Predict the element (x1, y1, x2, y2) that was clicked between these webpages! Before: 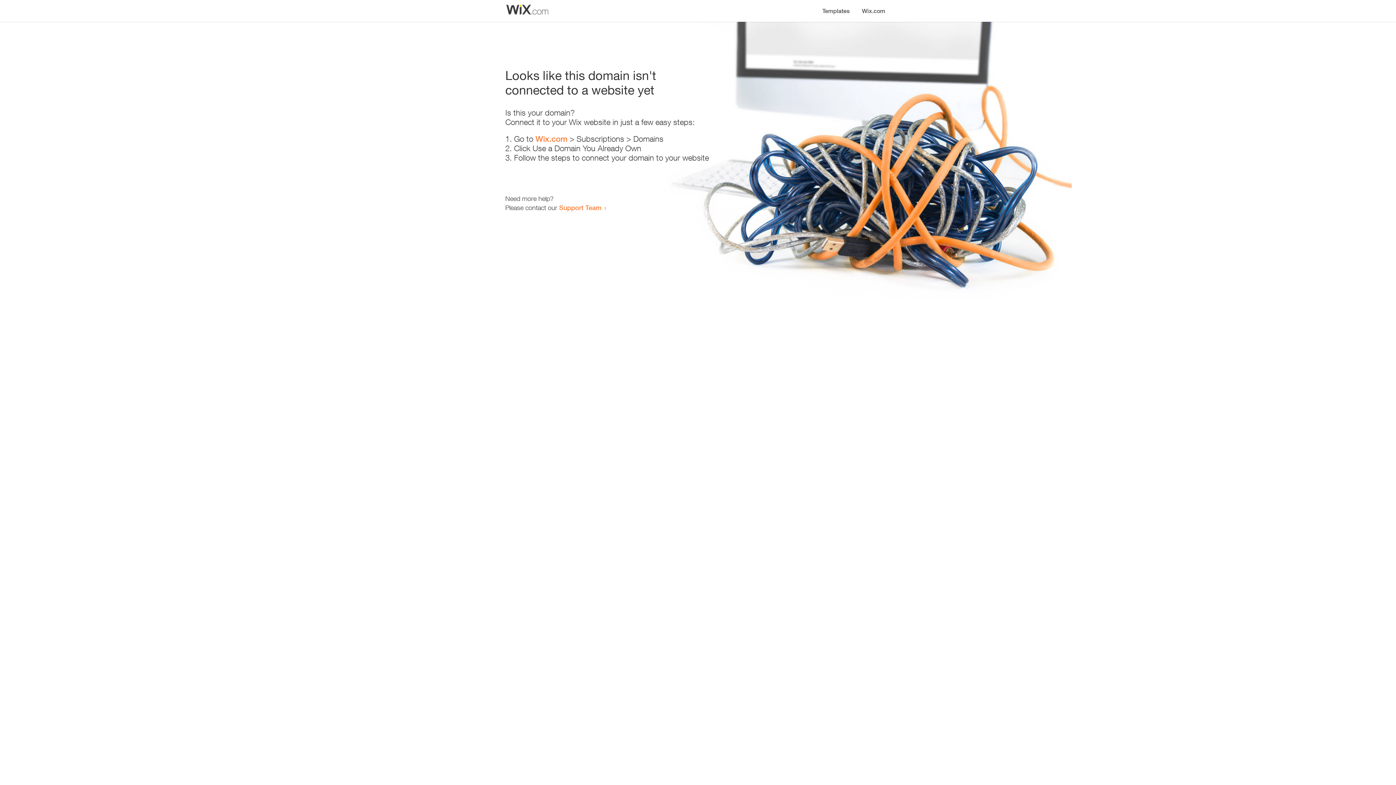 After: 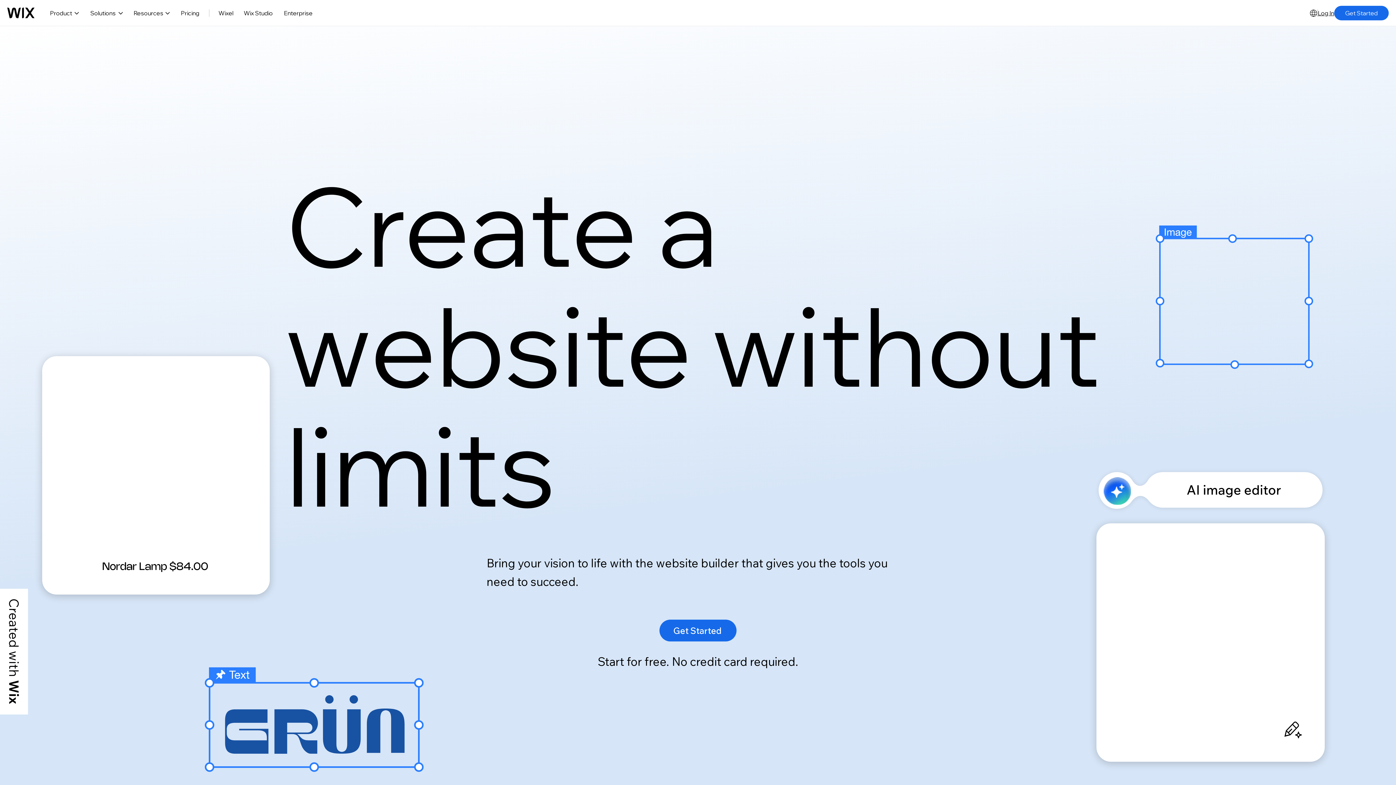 Action: label: Wix.com bbox: (535, 134, 567, 143)